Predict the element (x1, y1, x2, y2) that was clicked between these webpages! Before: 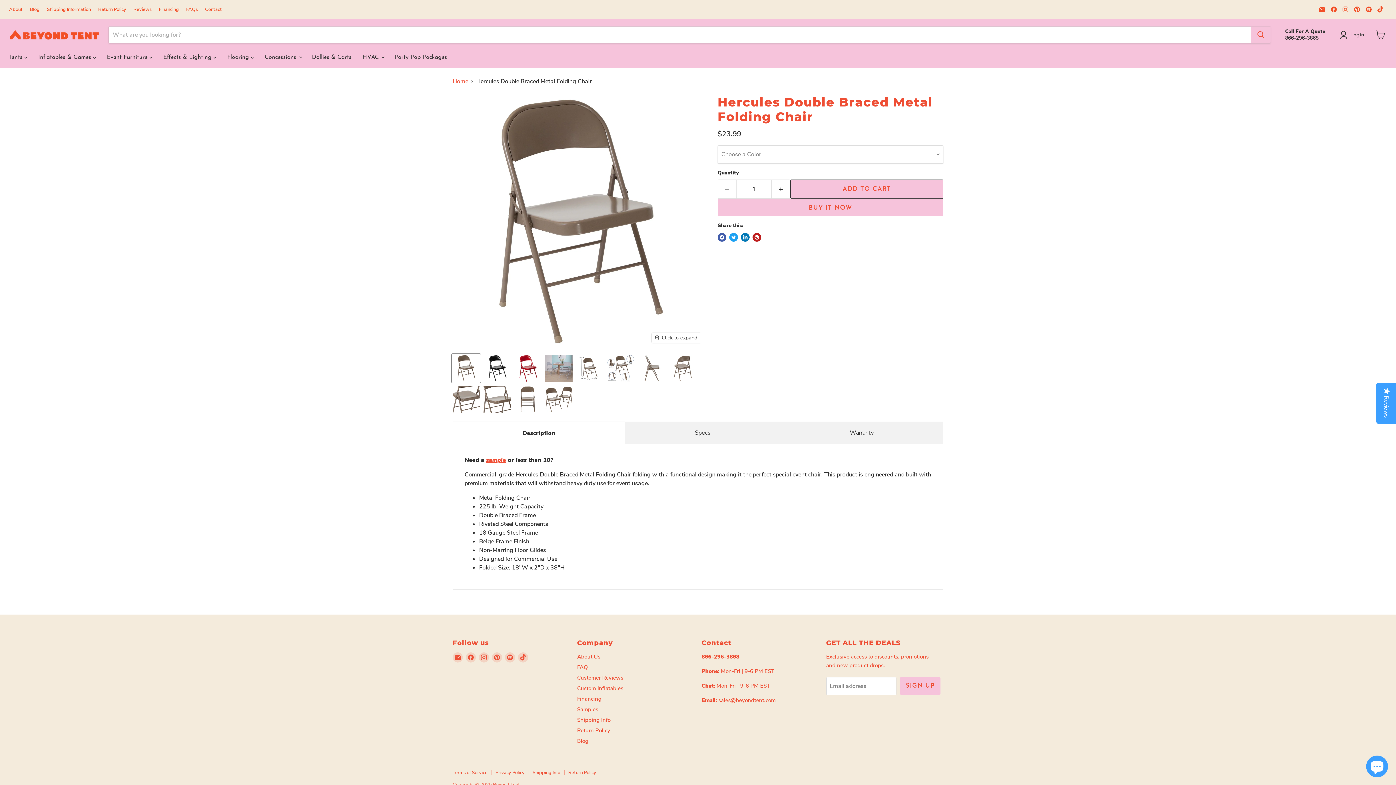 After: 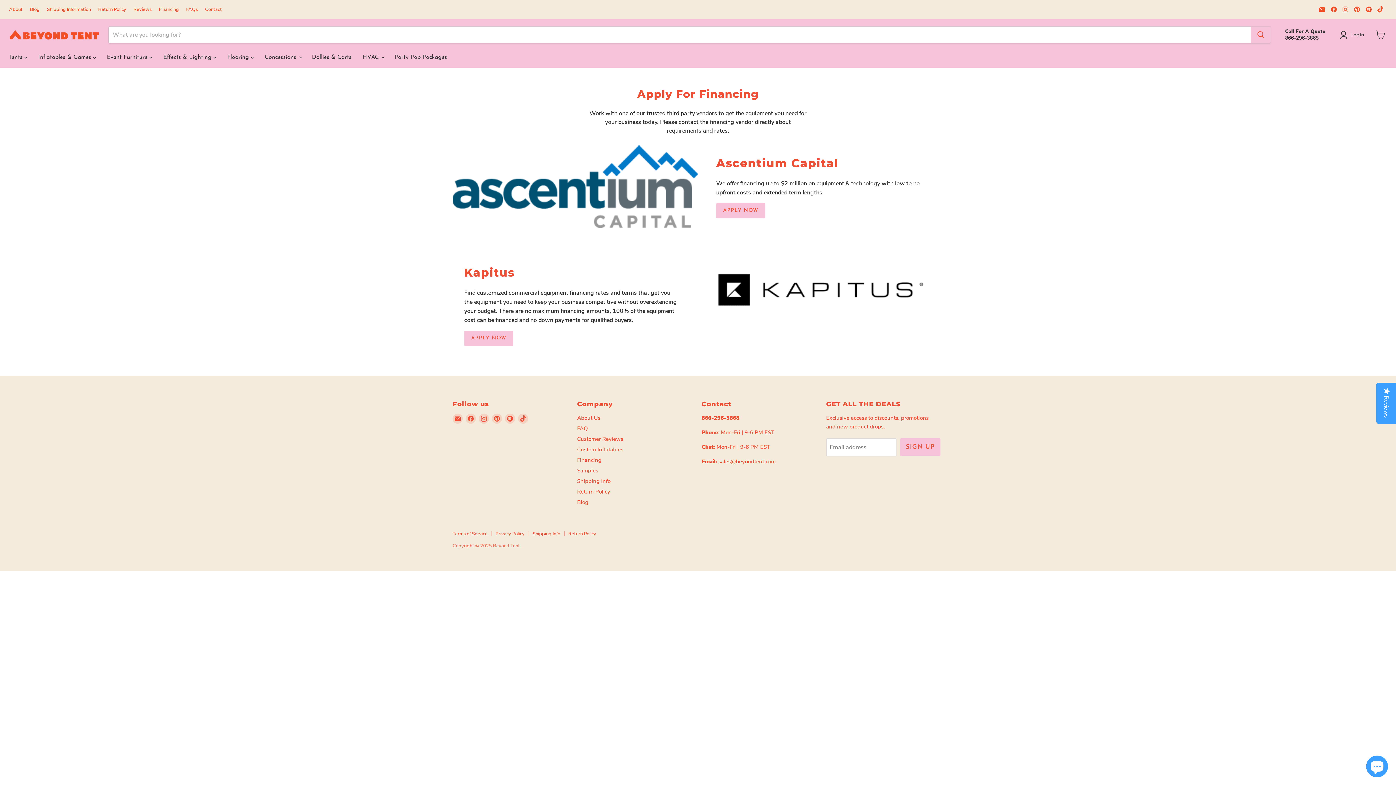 Action: bbox: (577, 695, 601, 703) label: Financing